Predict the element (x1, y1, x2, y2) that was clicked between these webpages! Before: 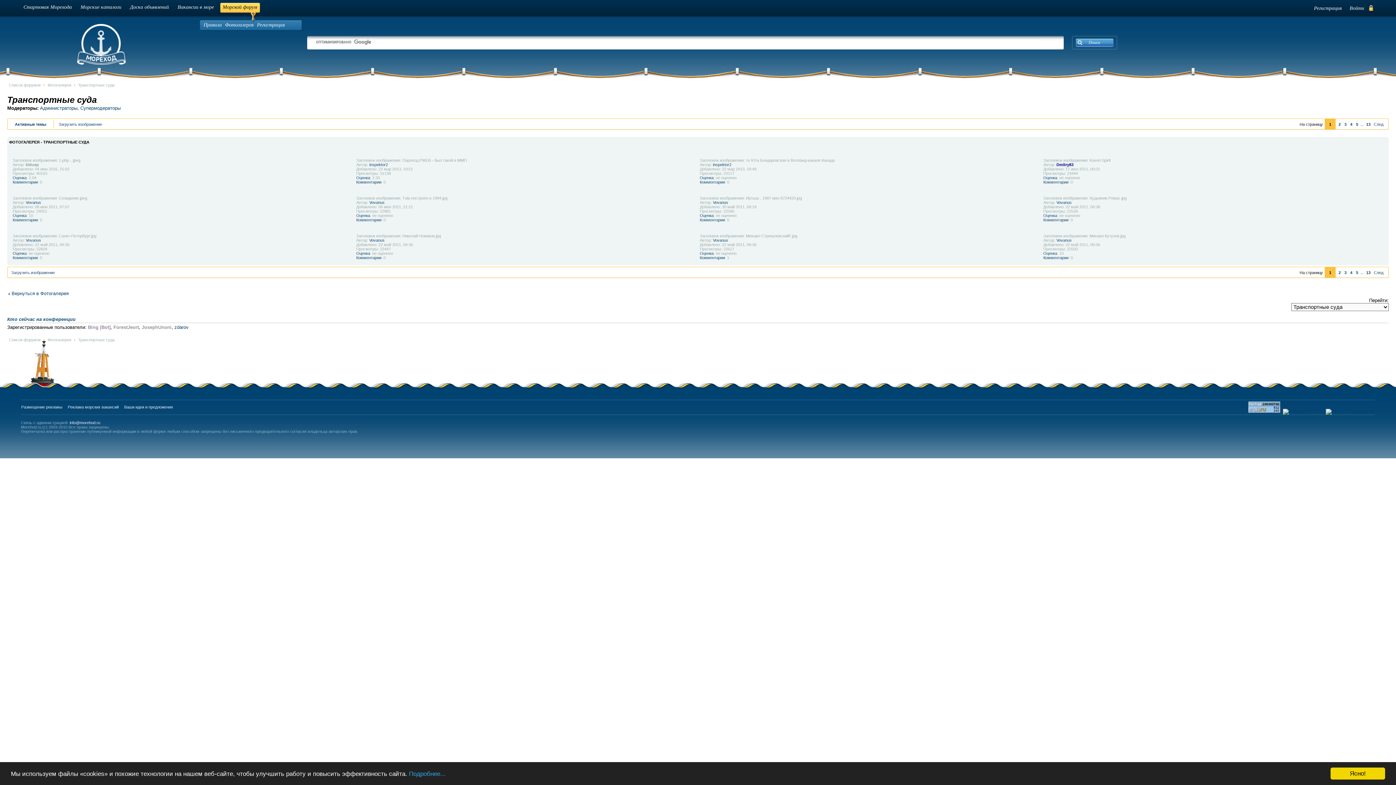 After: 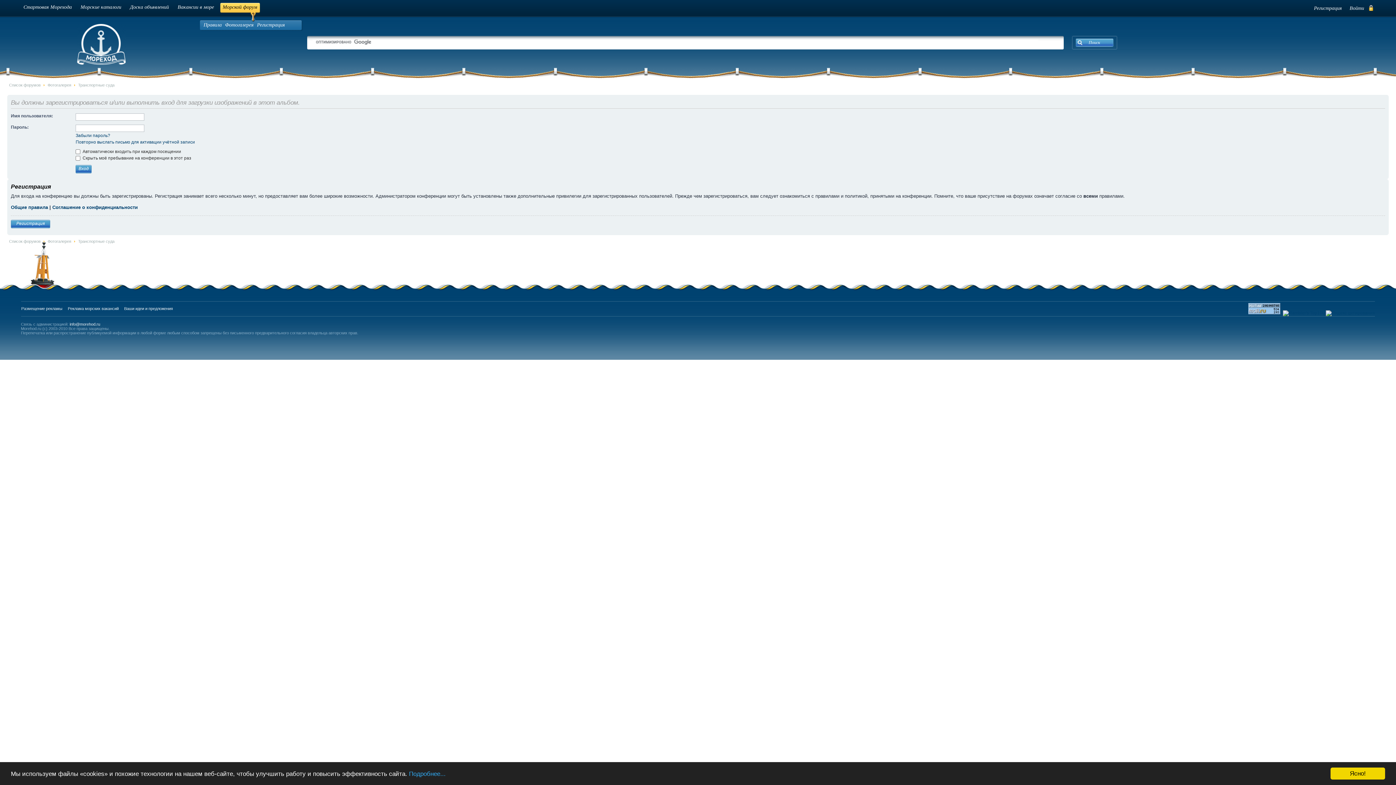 Action: bbox: (58, 118, 102, 130) label: Загрузить изображение